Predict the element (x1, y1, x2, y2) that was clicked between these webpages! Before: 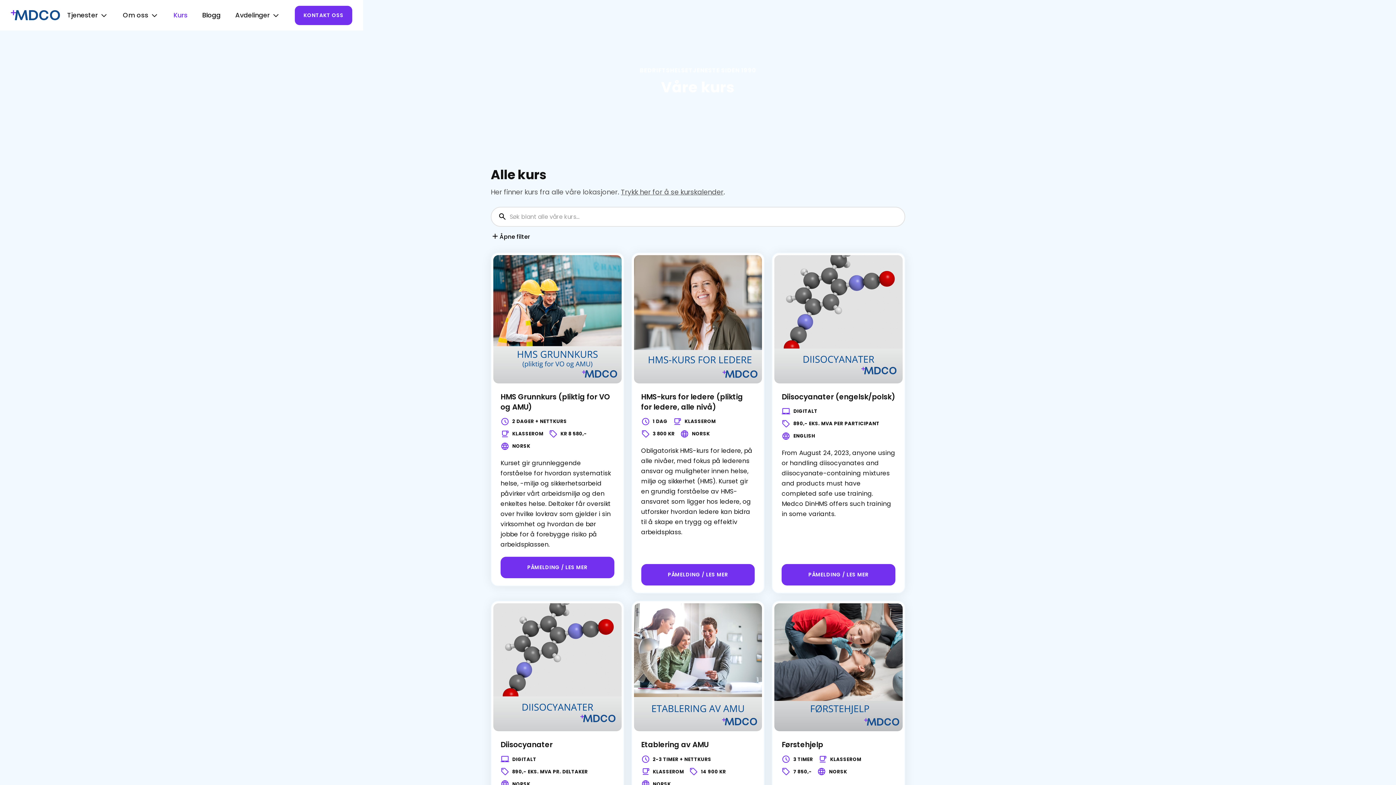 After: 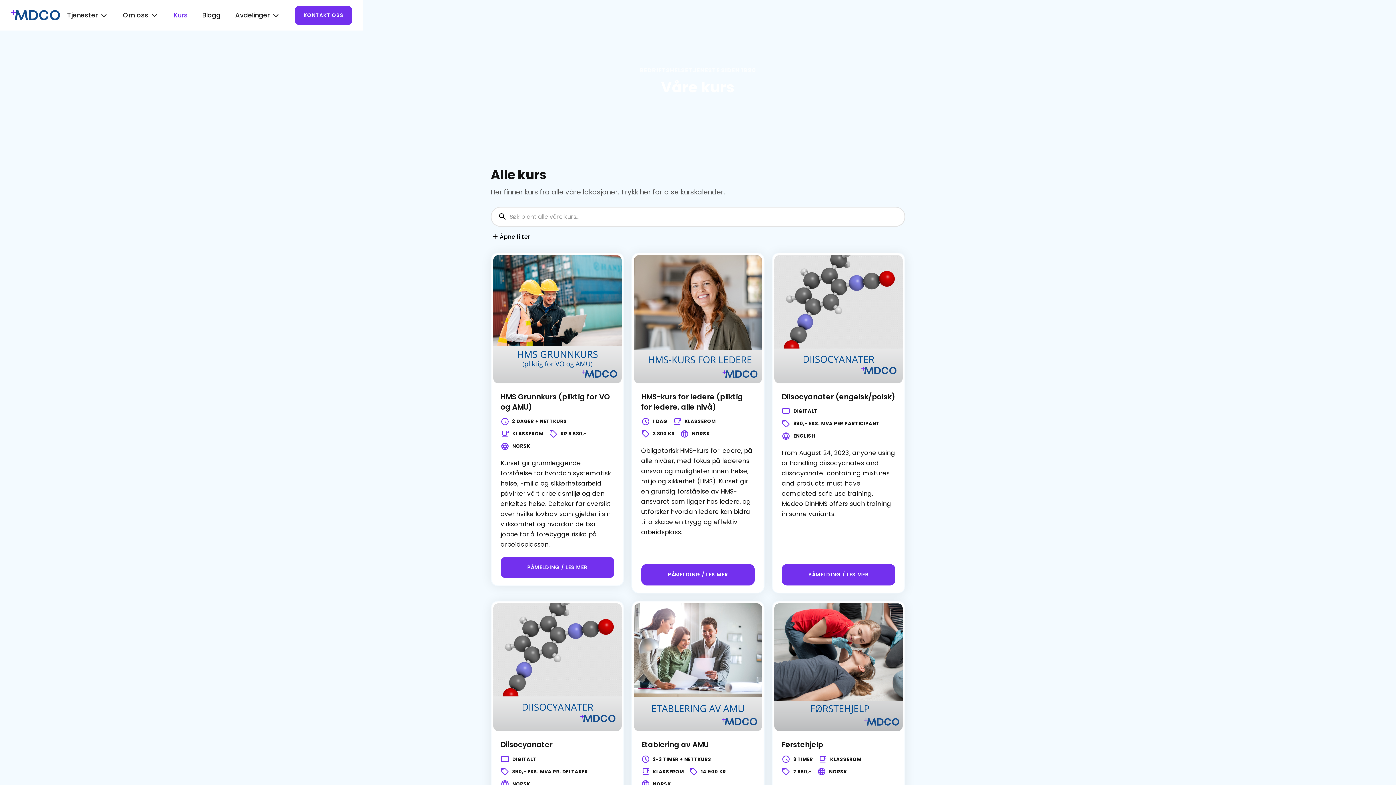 Action: label: Kurs bbox: (166, 4, 194, 26)